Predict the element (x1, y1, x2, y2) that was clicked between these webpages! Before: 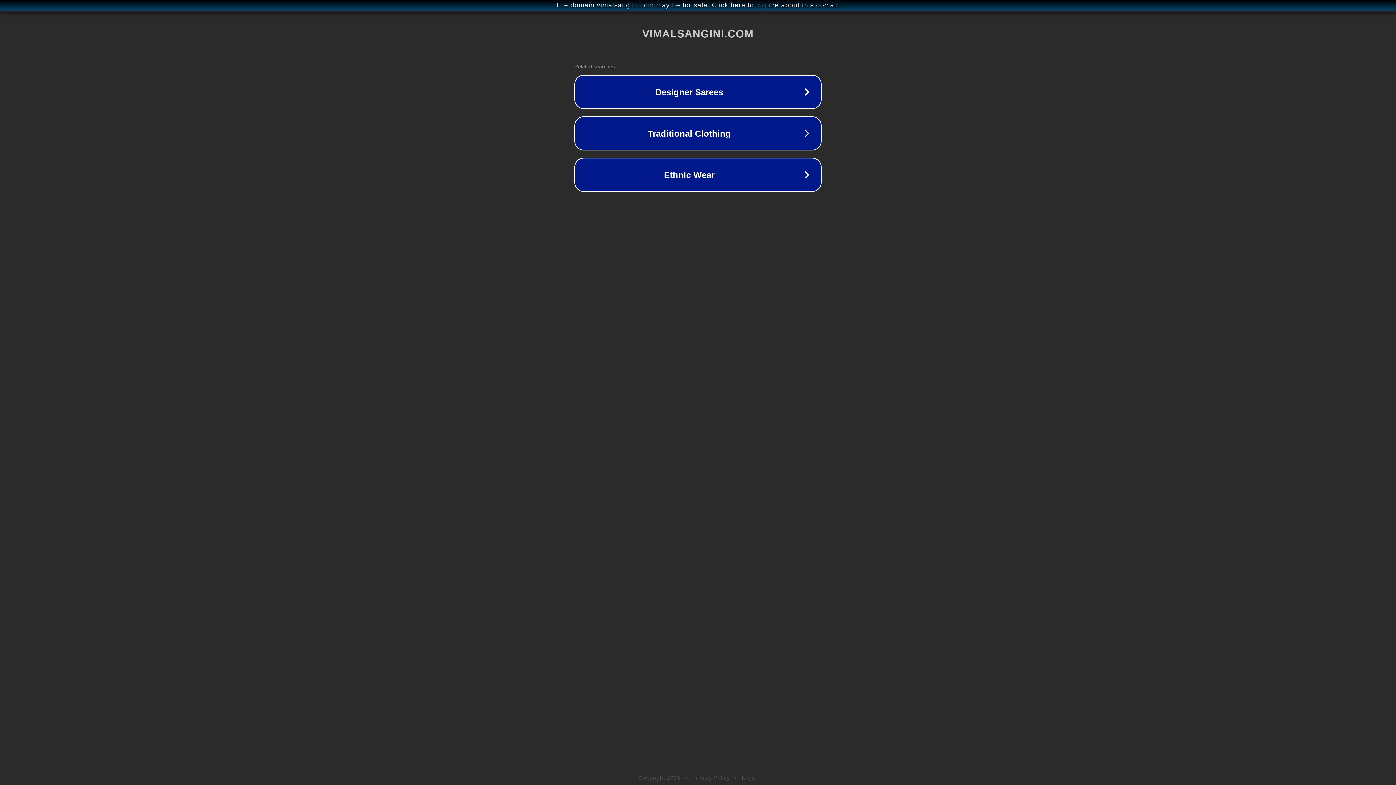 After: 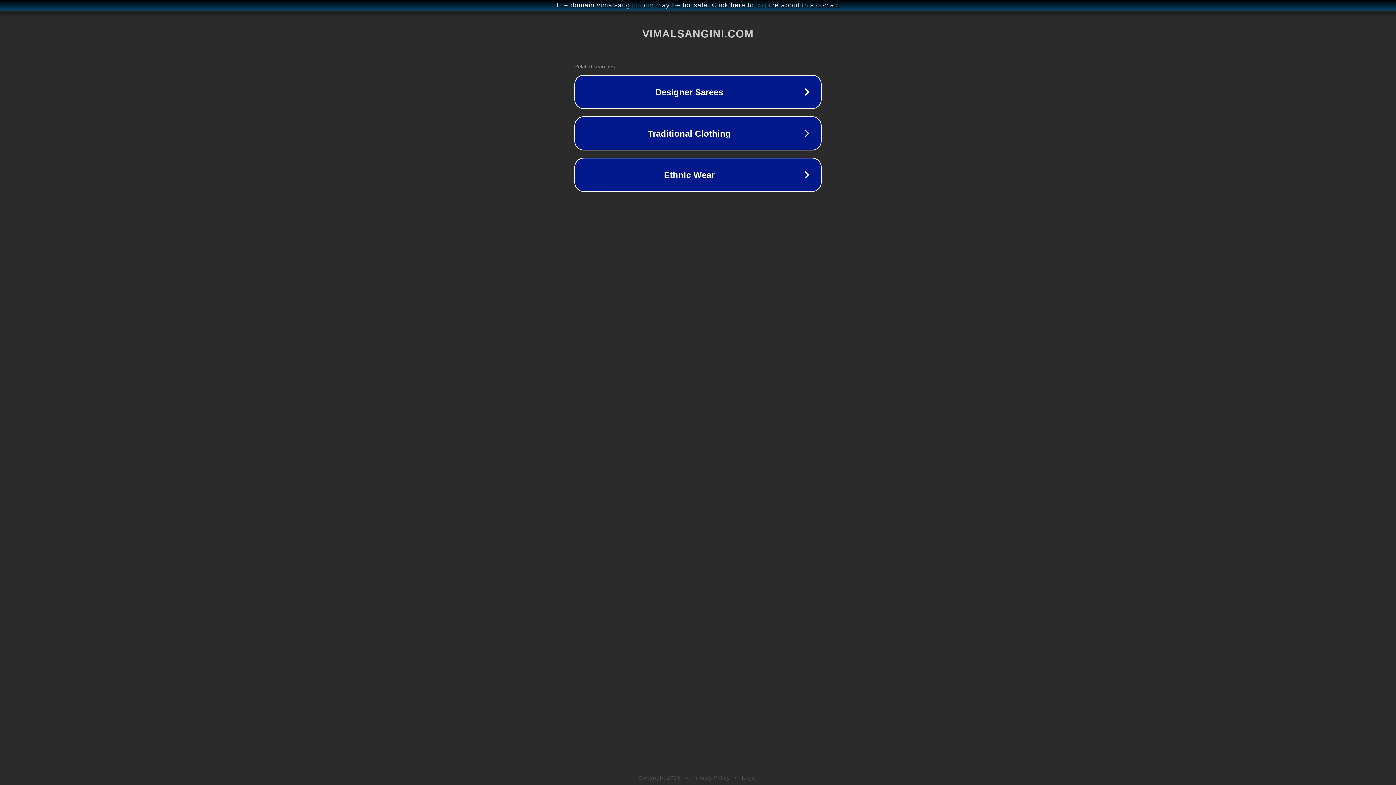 Action: bbox: (692, 775, 730, 781) label: Privacy Policy